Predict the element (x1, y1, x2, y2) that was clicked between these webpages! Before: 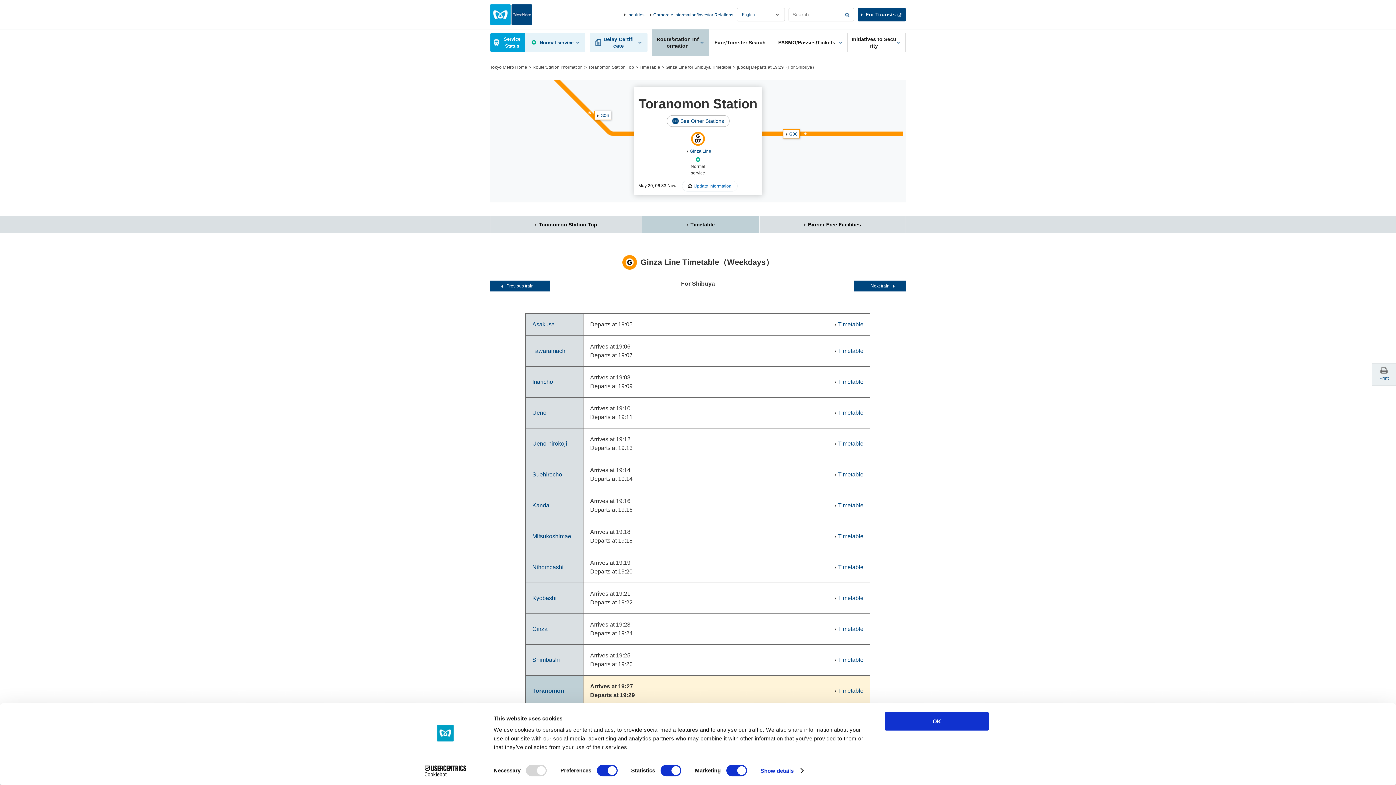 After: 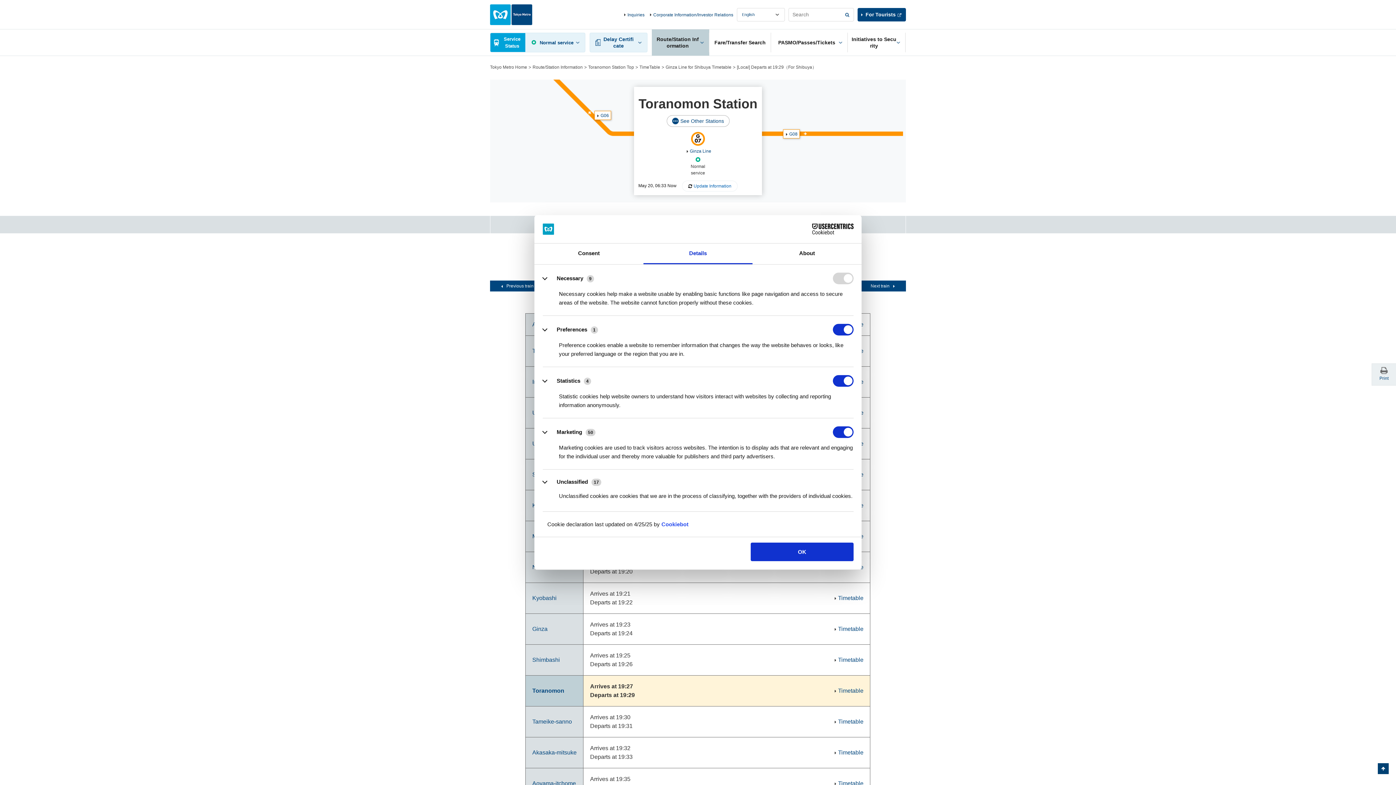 Action: bbox: (760, 765, 803, 776) label: Show details